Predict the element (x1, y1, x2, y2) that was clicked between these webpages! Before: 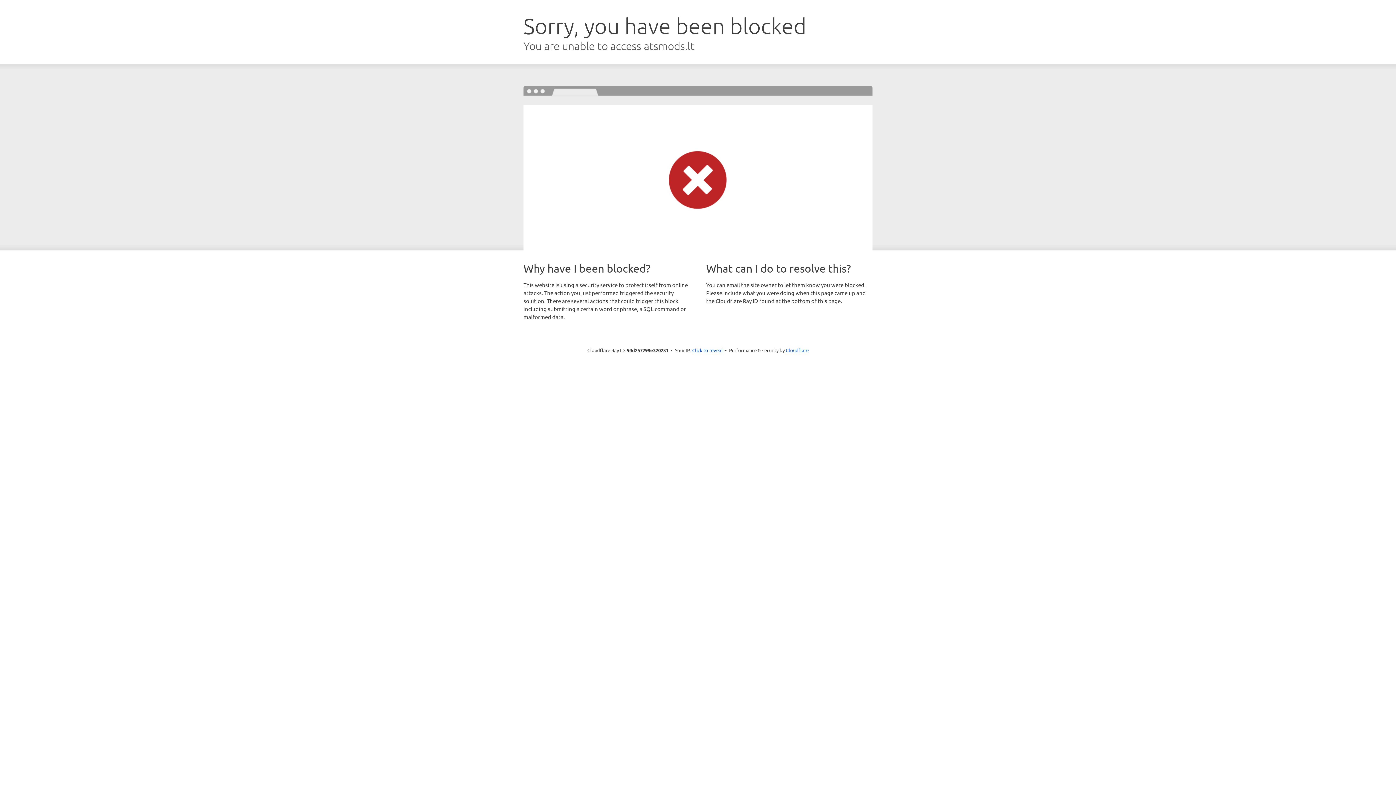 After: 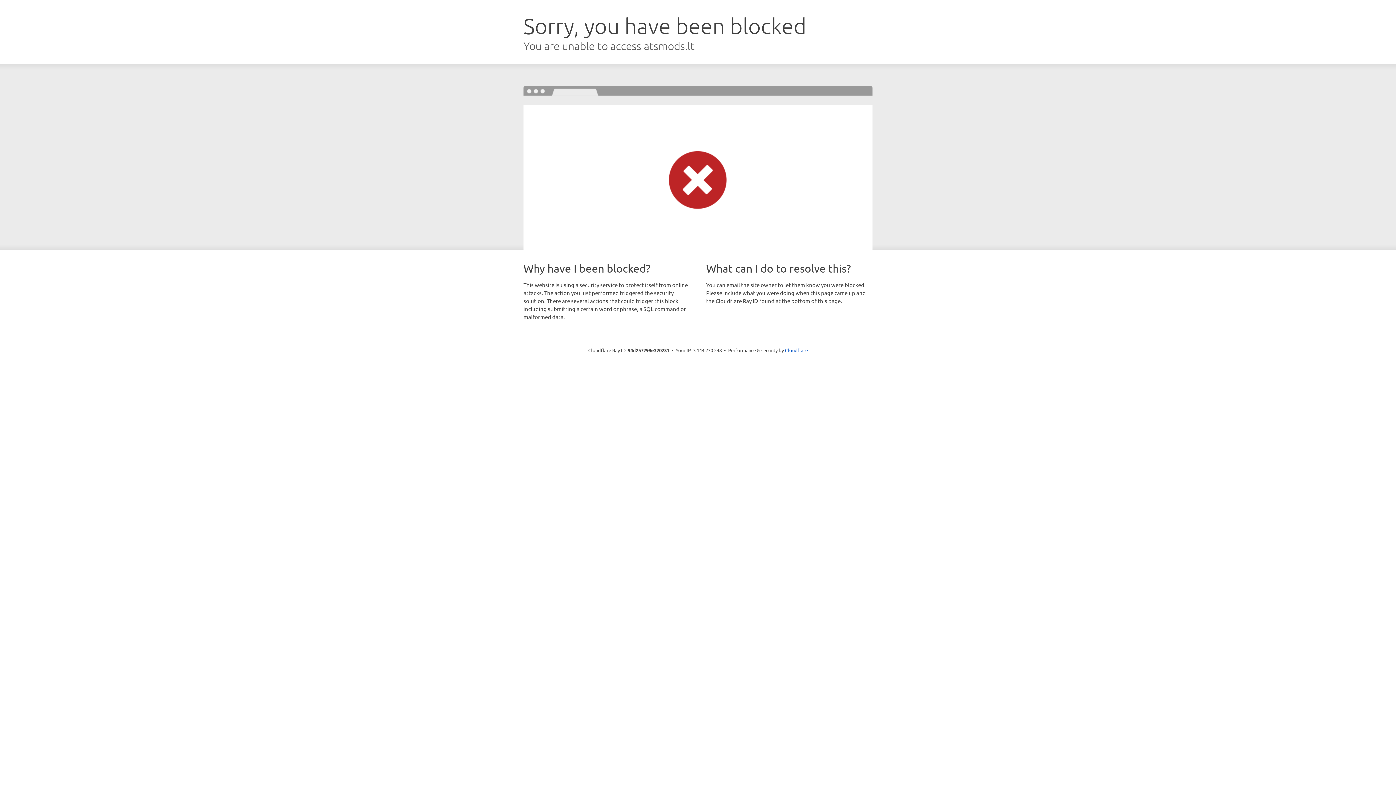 Action: bbox: (692, 346, 722, 353) label: Click to reveal